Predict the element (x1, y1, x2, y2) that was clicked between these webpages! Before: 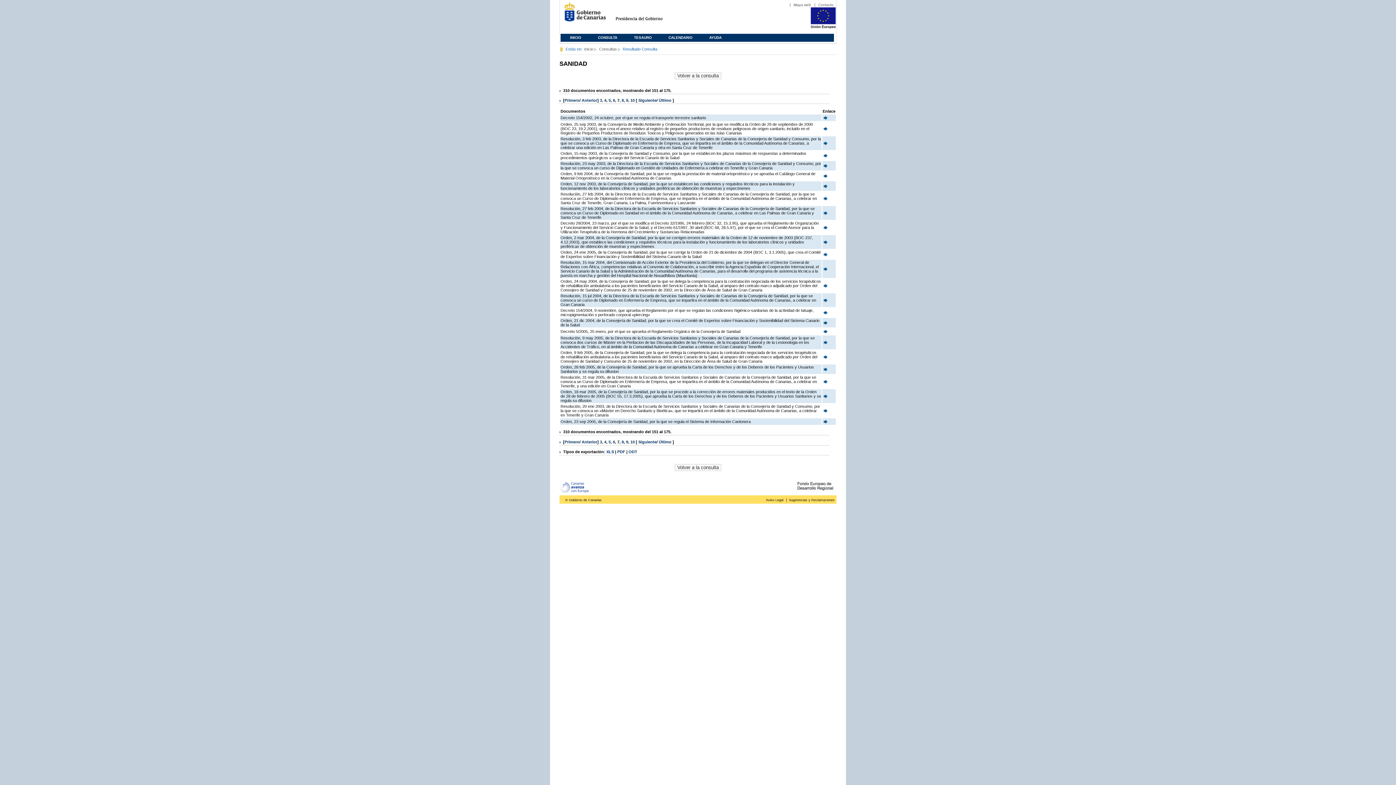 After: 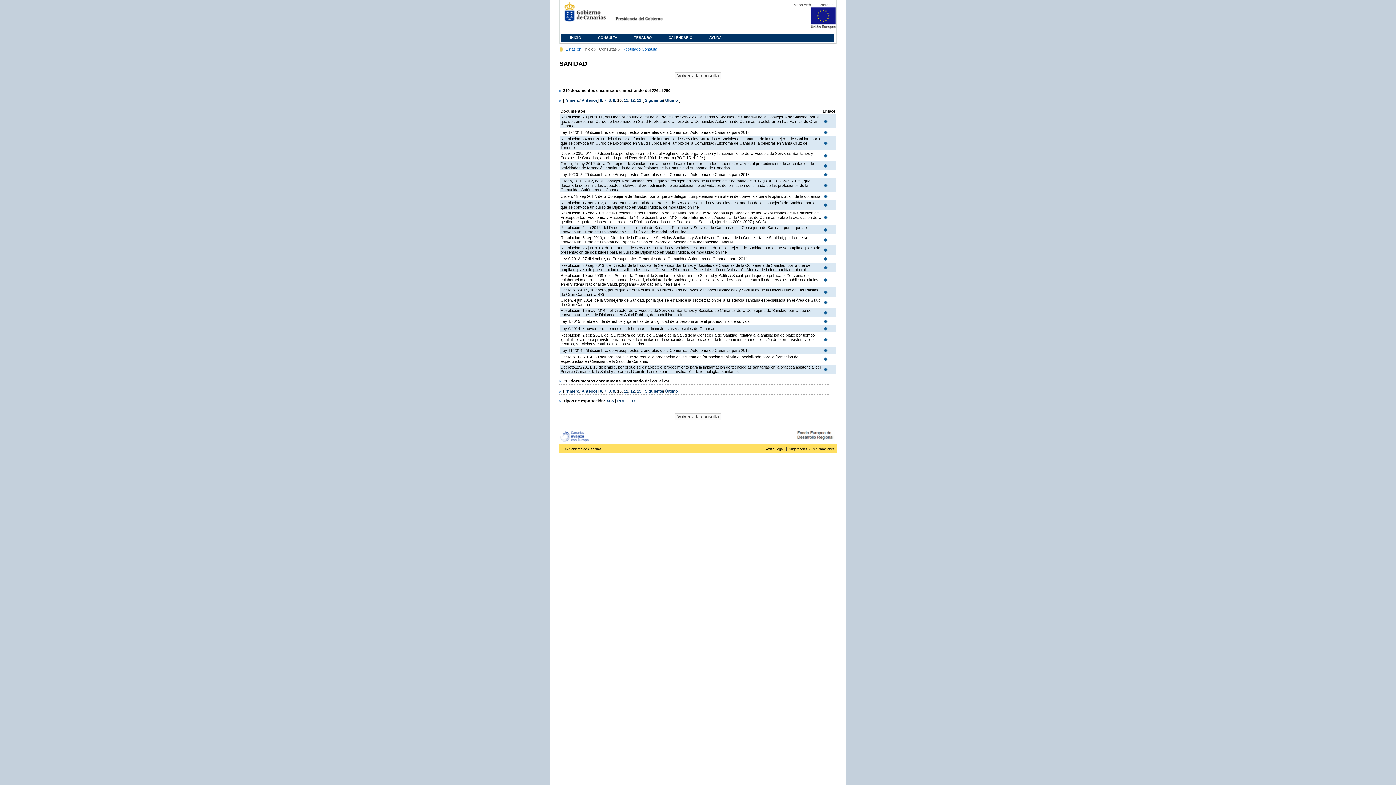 Action: bbox: (630, 98, 634, 102) label: 10